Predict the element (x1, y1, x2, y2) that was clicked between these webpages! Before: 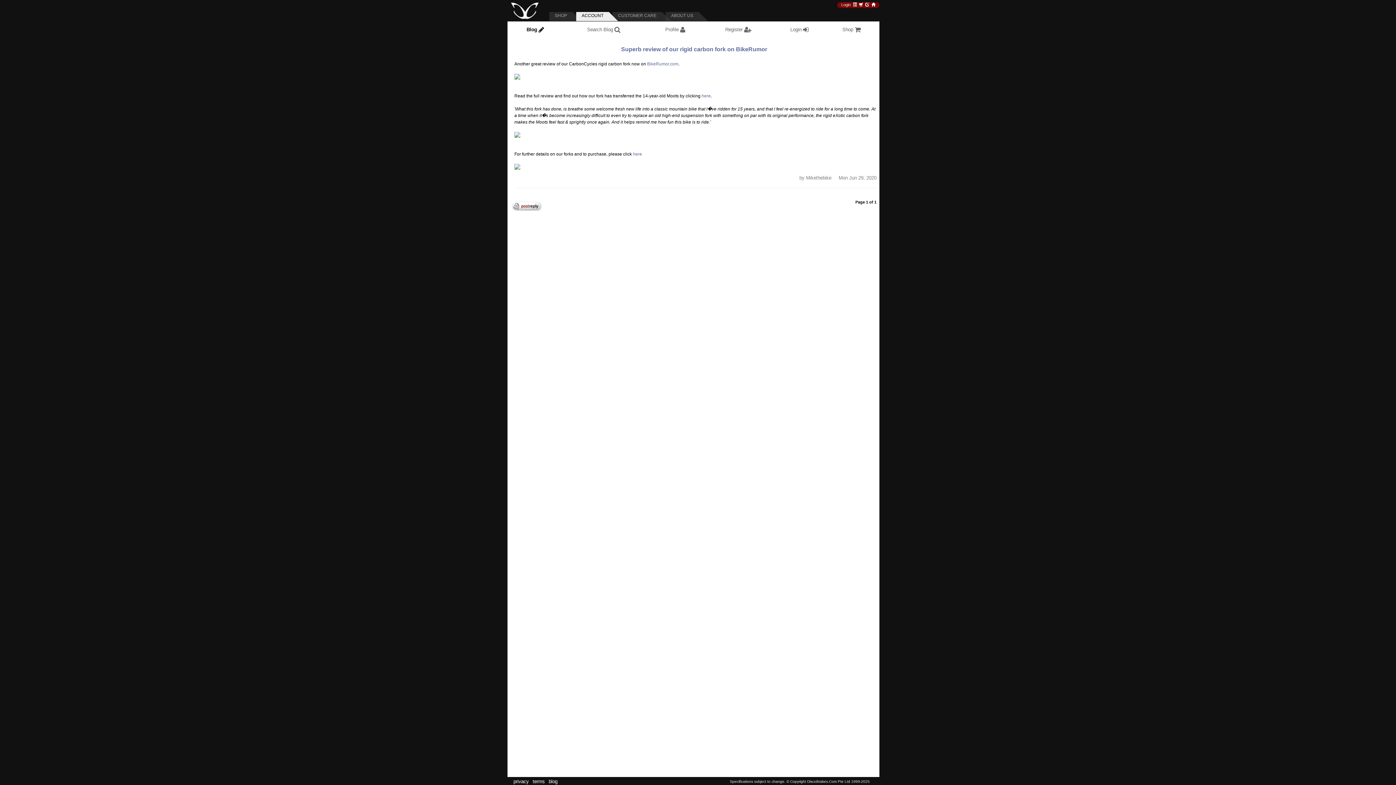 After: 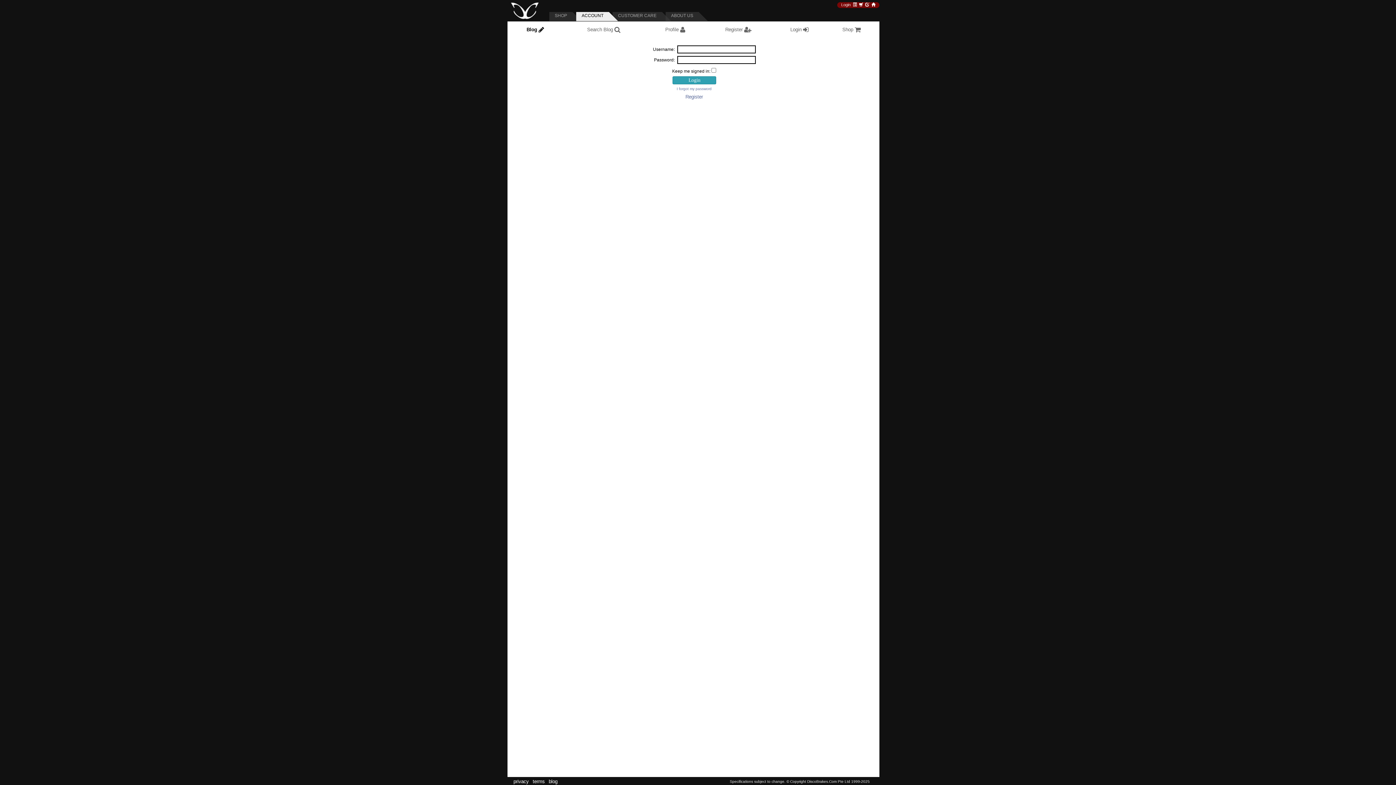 Action: bbox: (512, 203, 541, 208)